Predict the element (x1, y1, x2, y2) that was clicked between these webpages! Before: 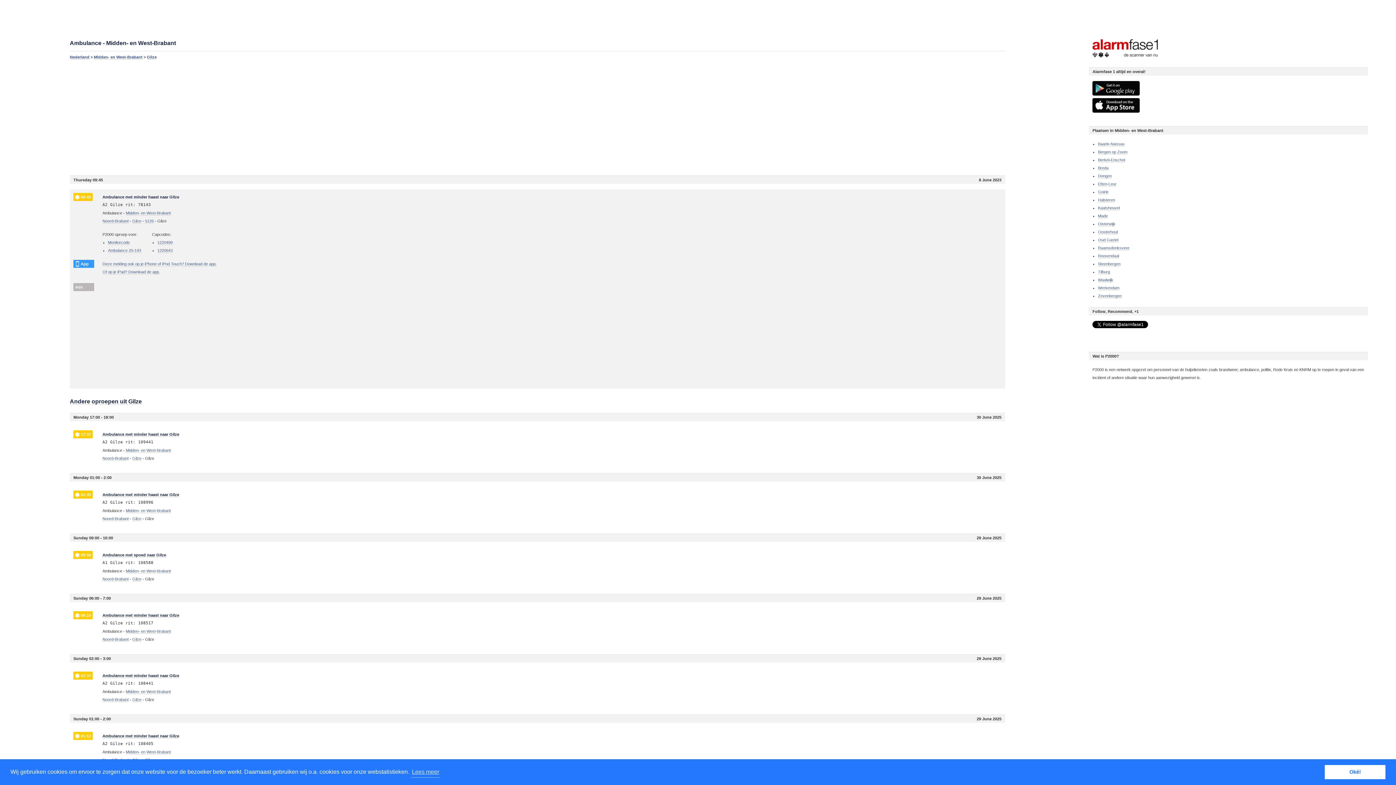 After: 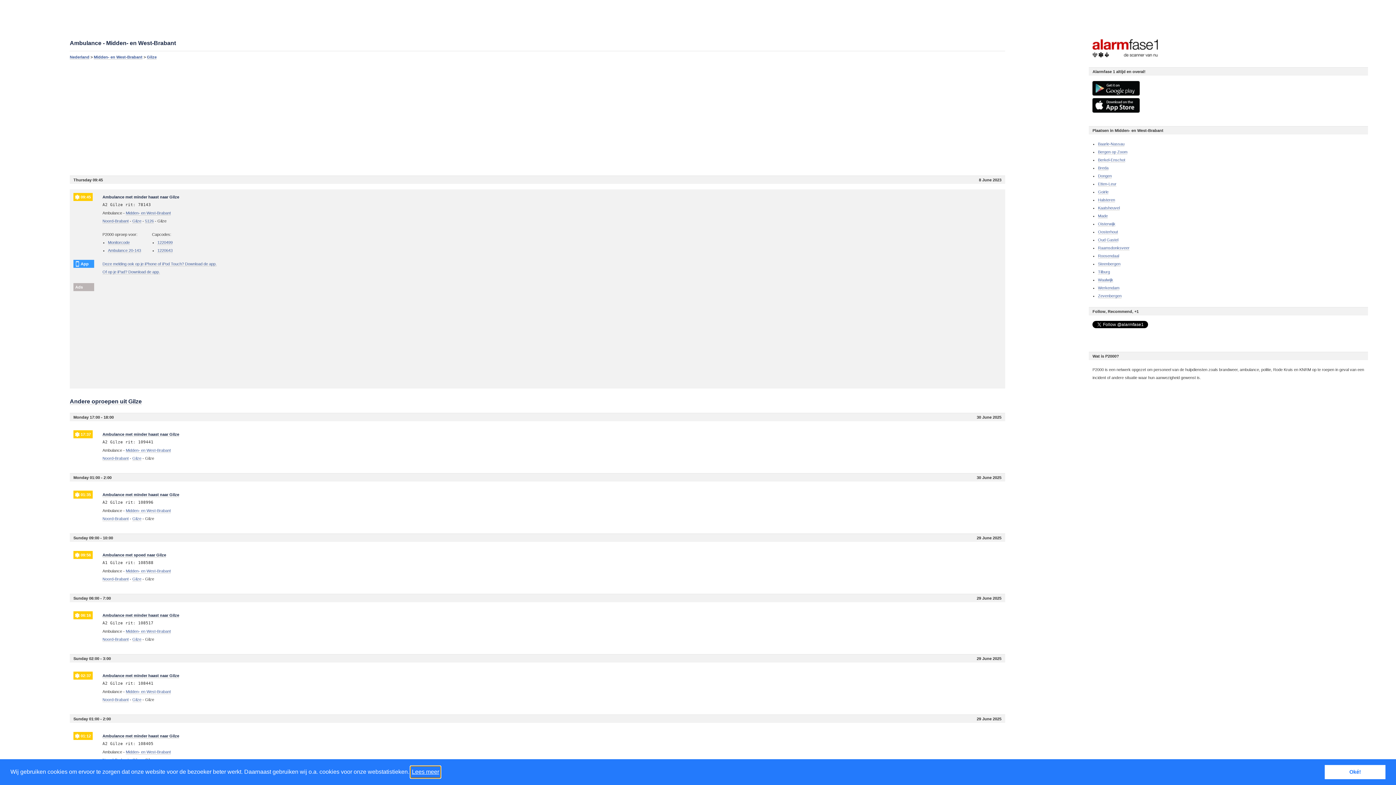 Action: label: learn more about cookies bbox: (410, 766, 440, 778)